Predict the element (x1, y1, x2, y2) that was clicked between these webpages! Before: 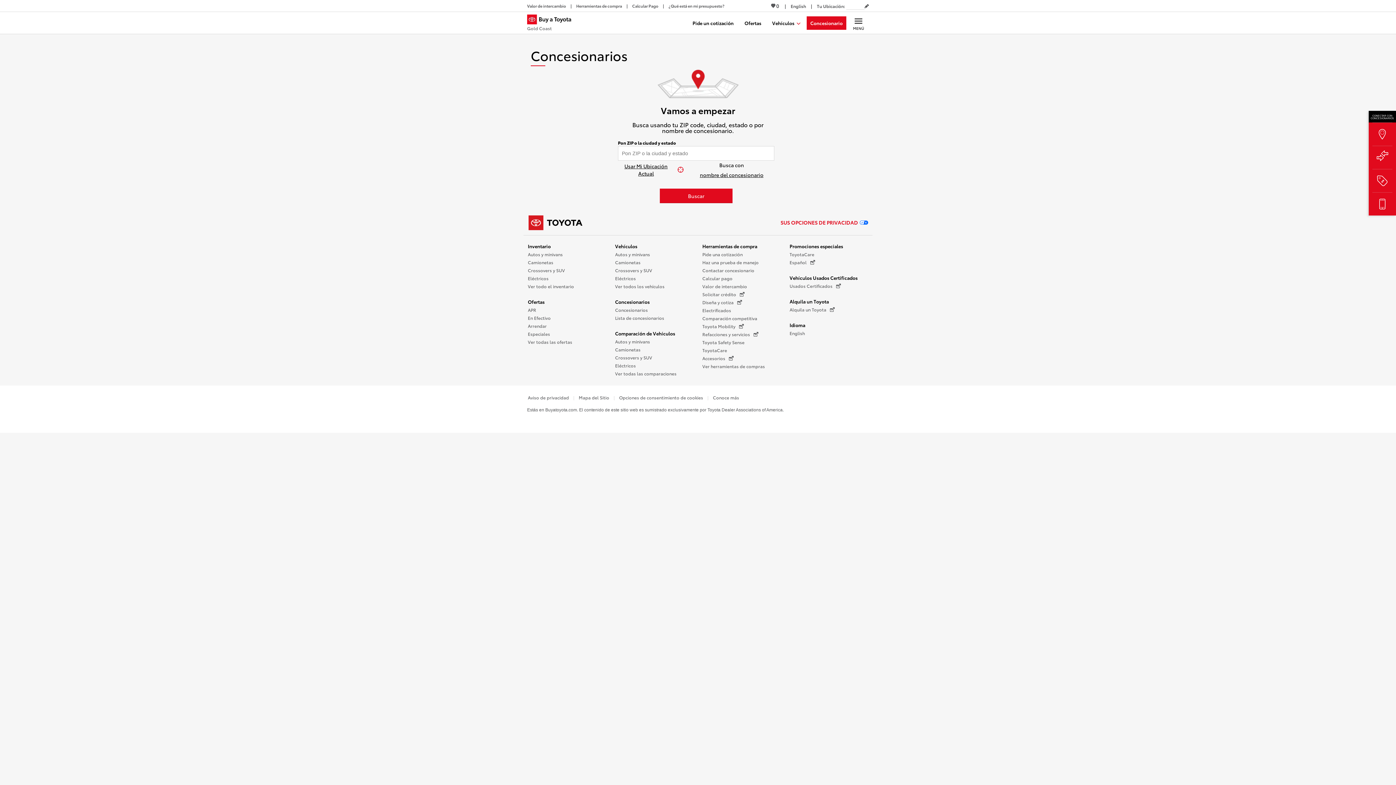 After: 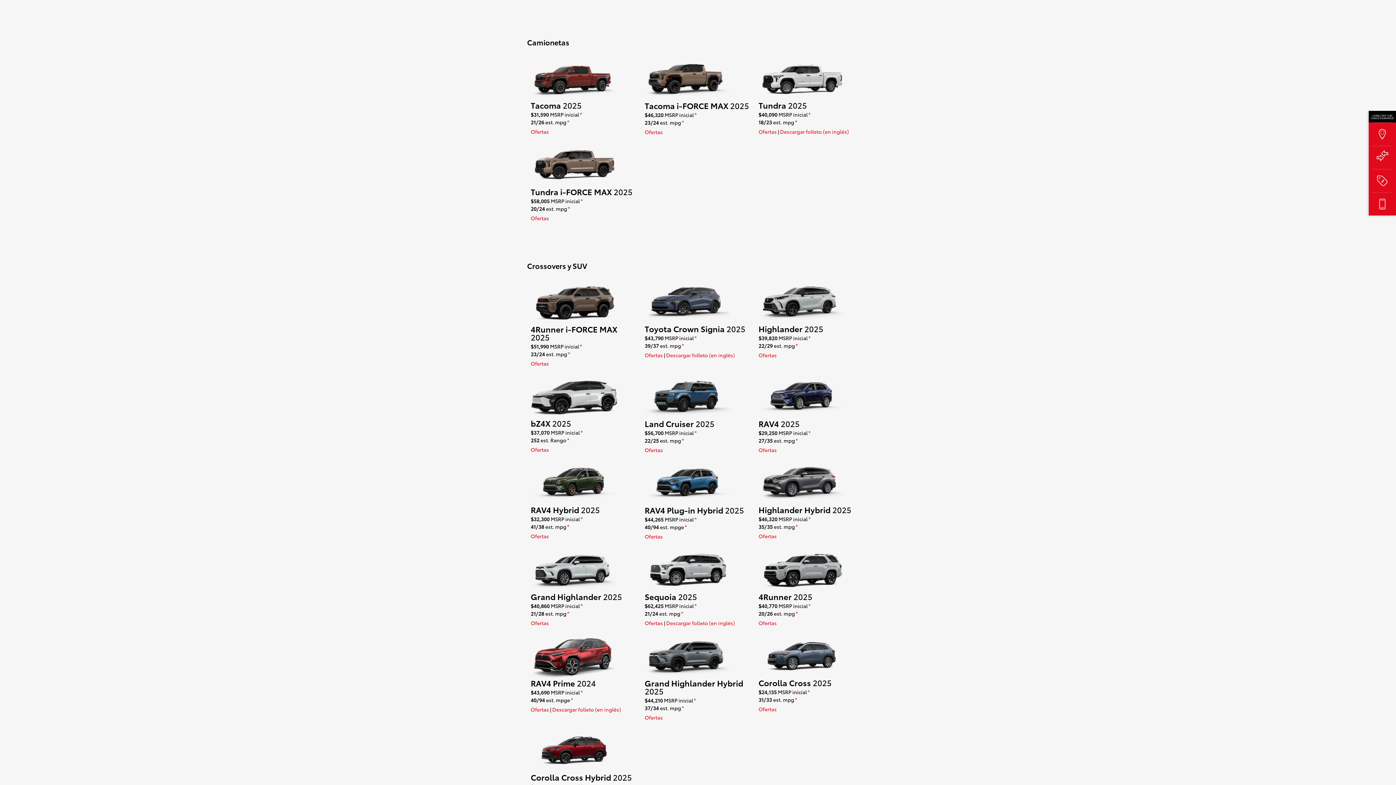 Action: bbox: (615, 258, 640, 266) label: Camionetas